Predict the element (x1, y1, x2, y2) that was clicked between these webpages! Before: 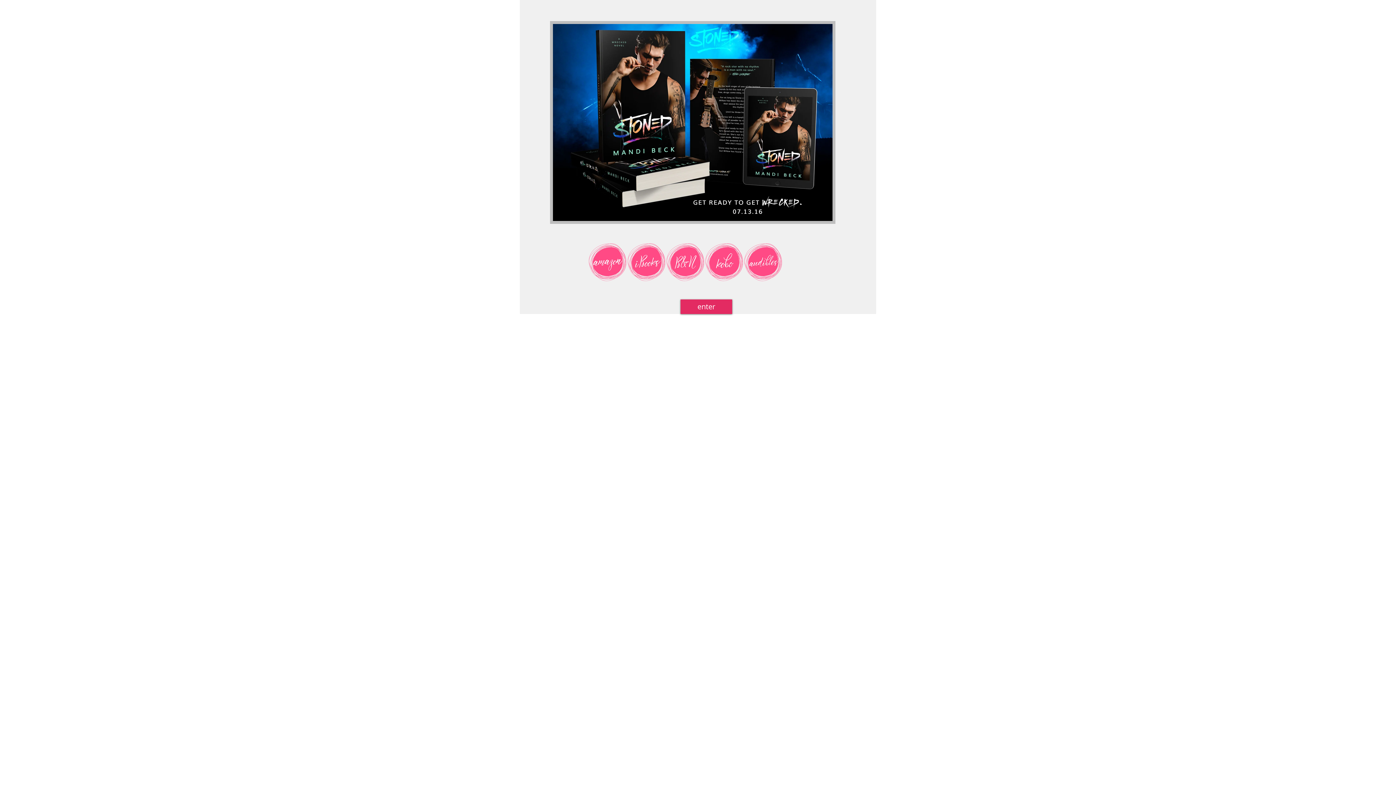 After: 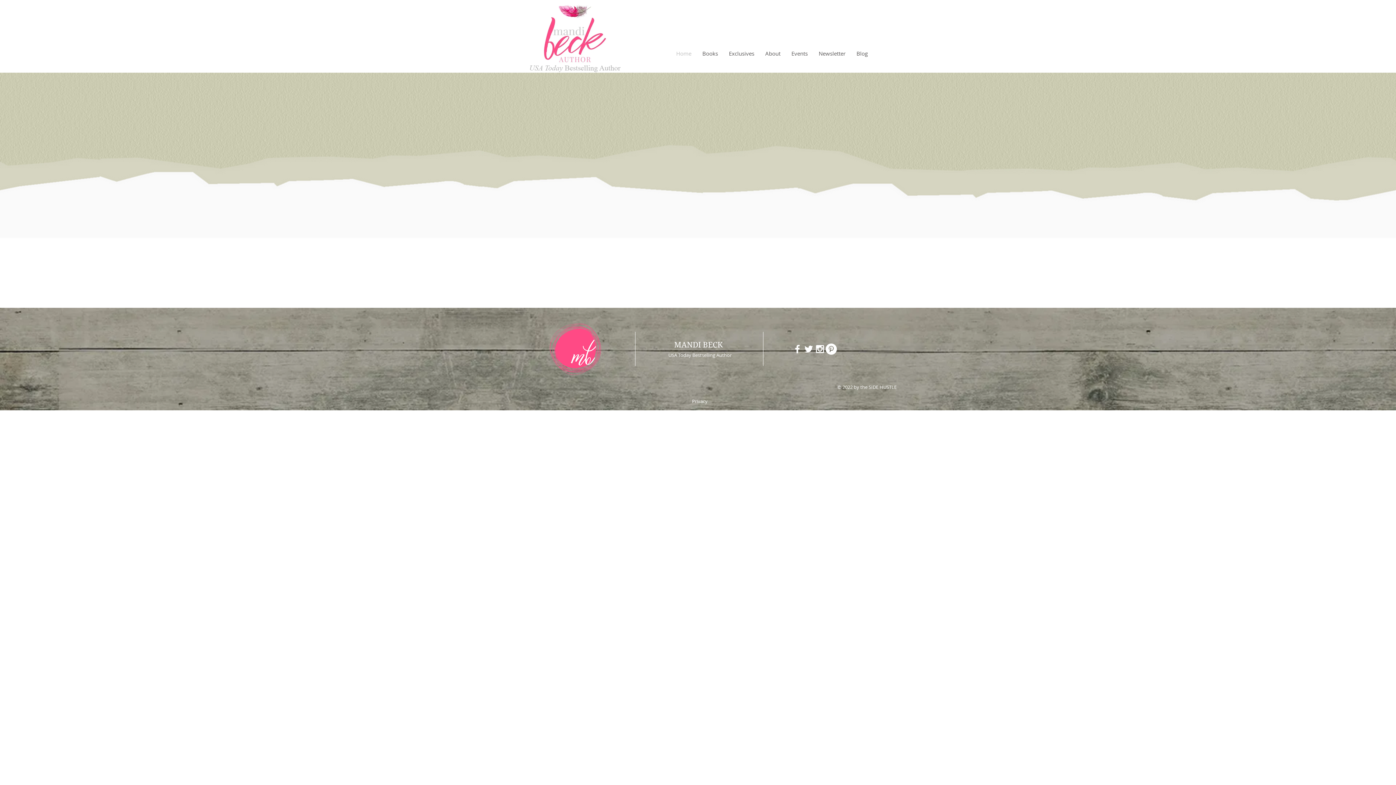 Action: bbox: (550, 21, 835, 224)